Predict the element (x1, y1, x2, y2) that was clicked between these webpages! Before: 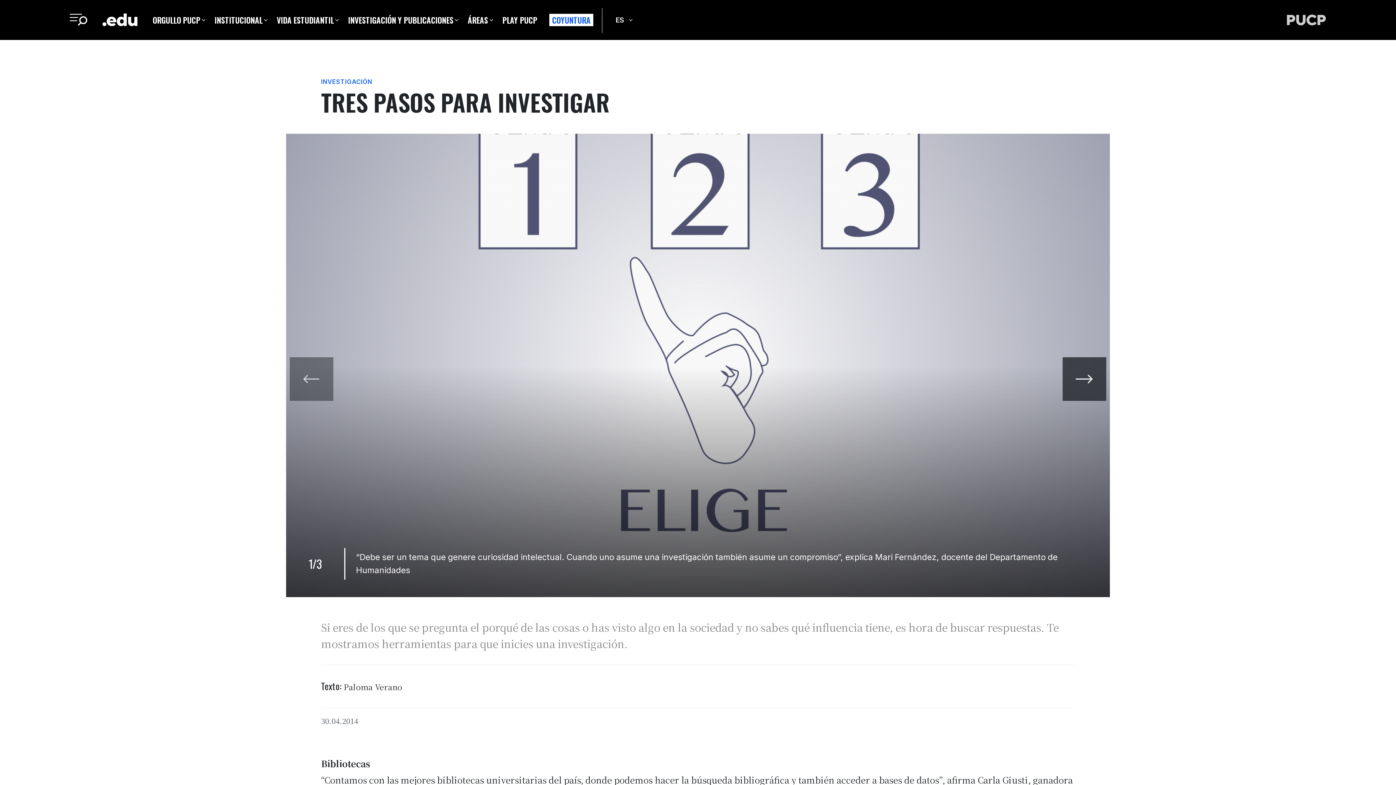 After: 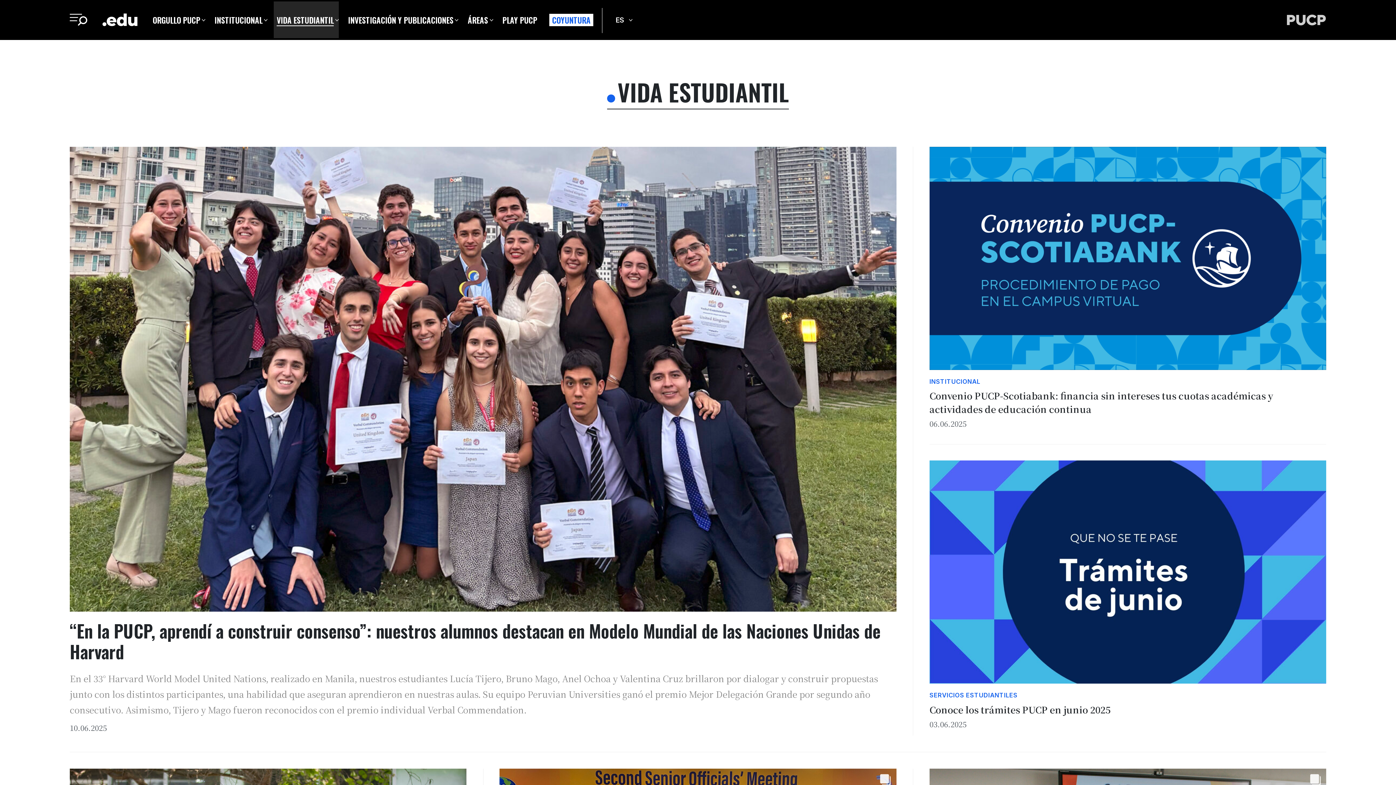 Action: label: VIDA ESTUDIANTIL bbox: (273, 1, 339, 38)